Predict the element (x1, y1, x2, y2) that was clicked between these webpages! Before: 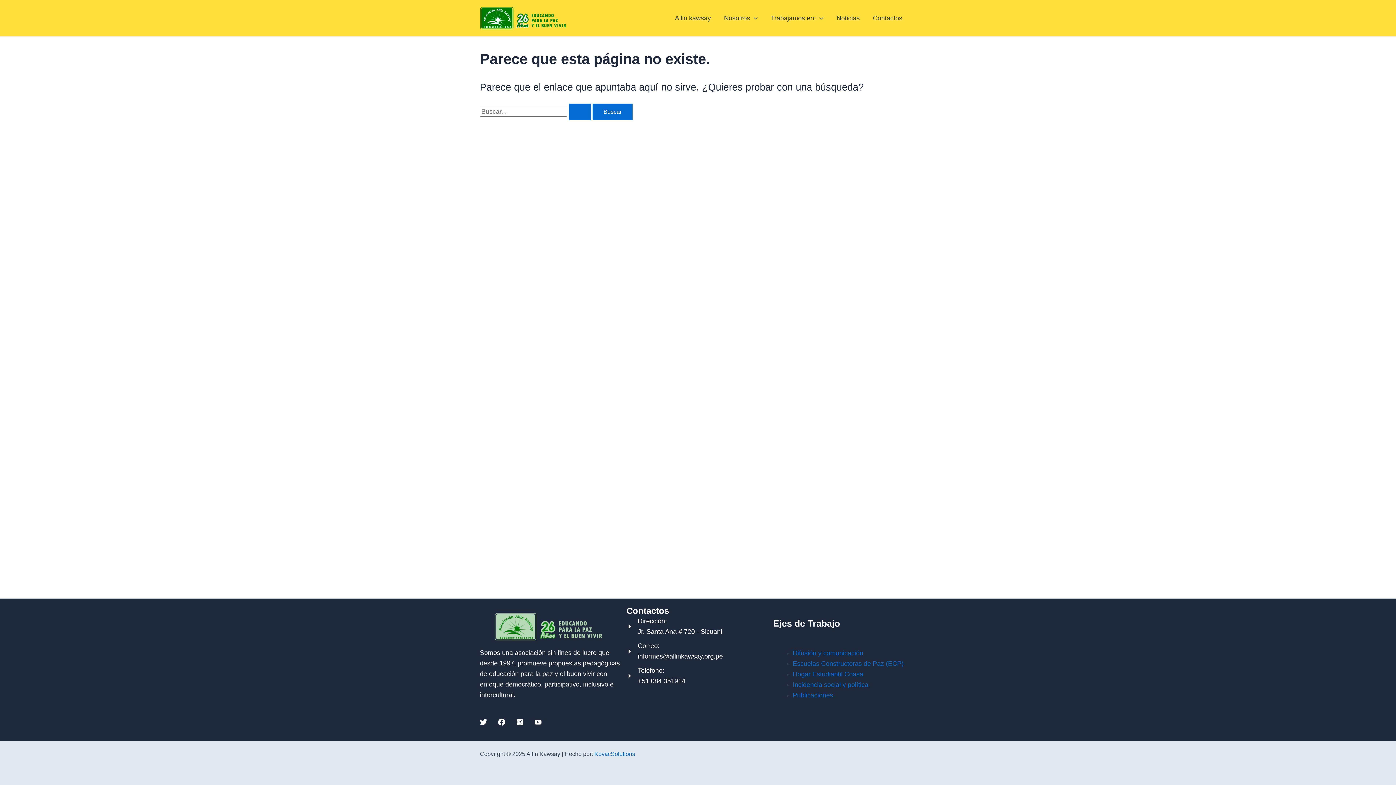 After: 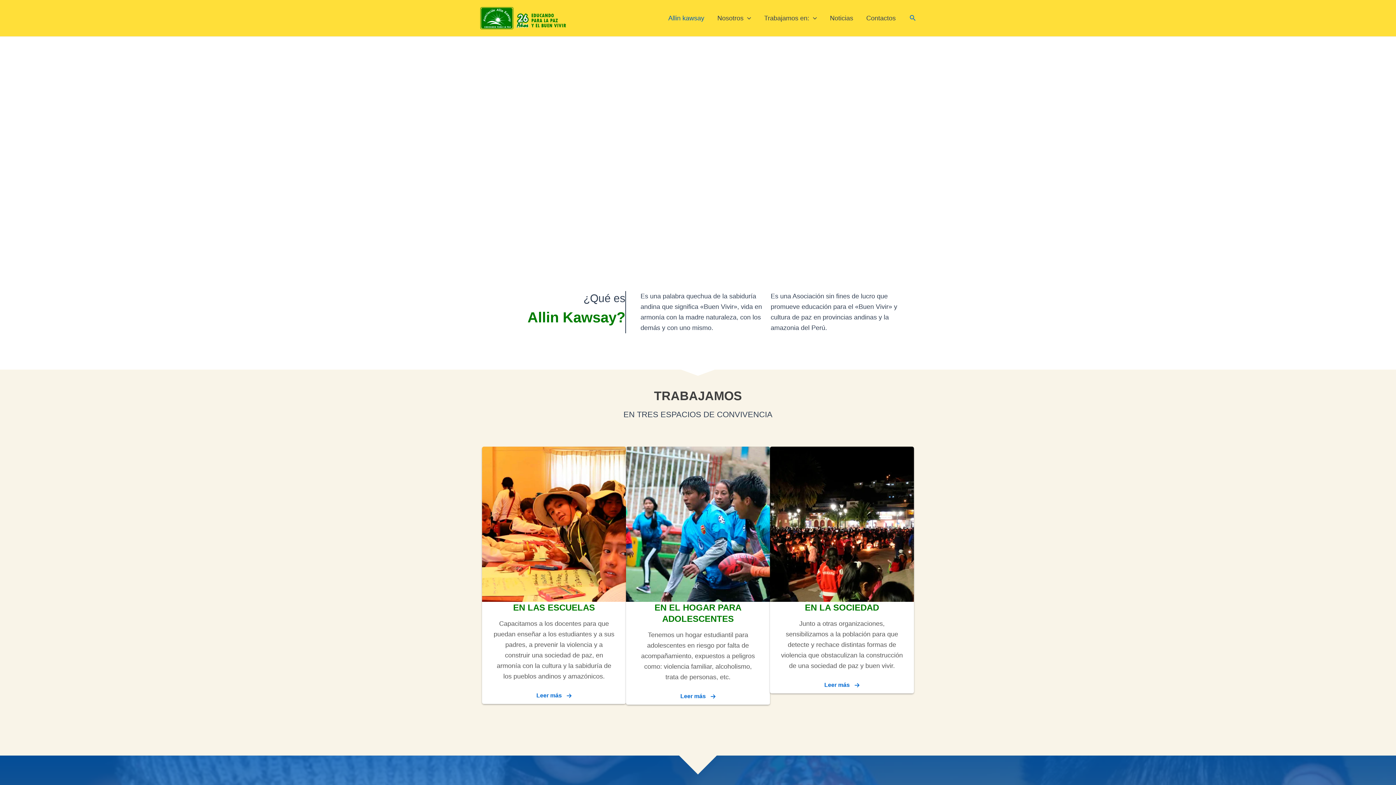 Action: bbox: (480, 14, 567, 21)